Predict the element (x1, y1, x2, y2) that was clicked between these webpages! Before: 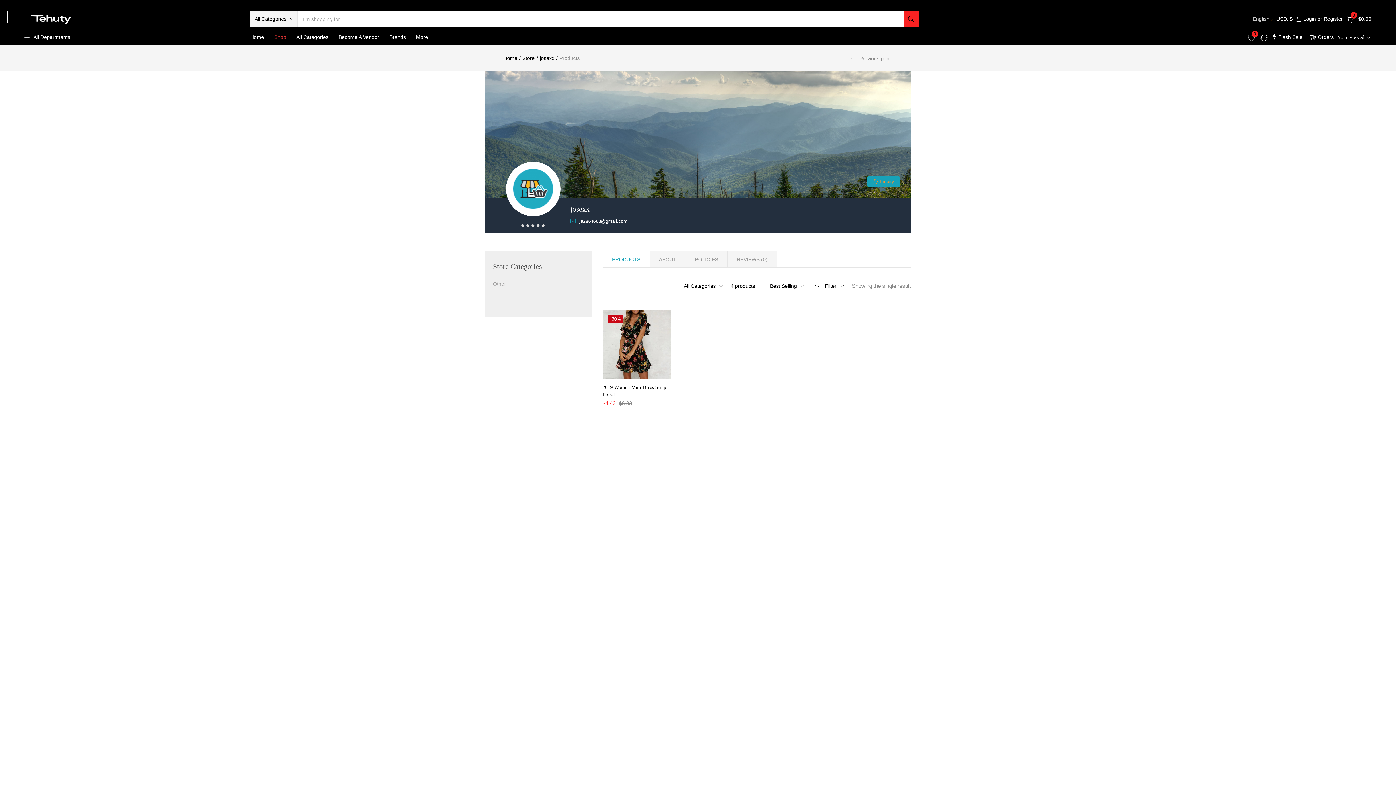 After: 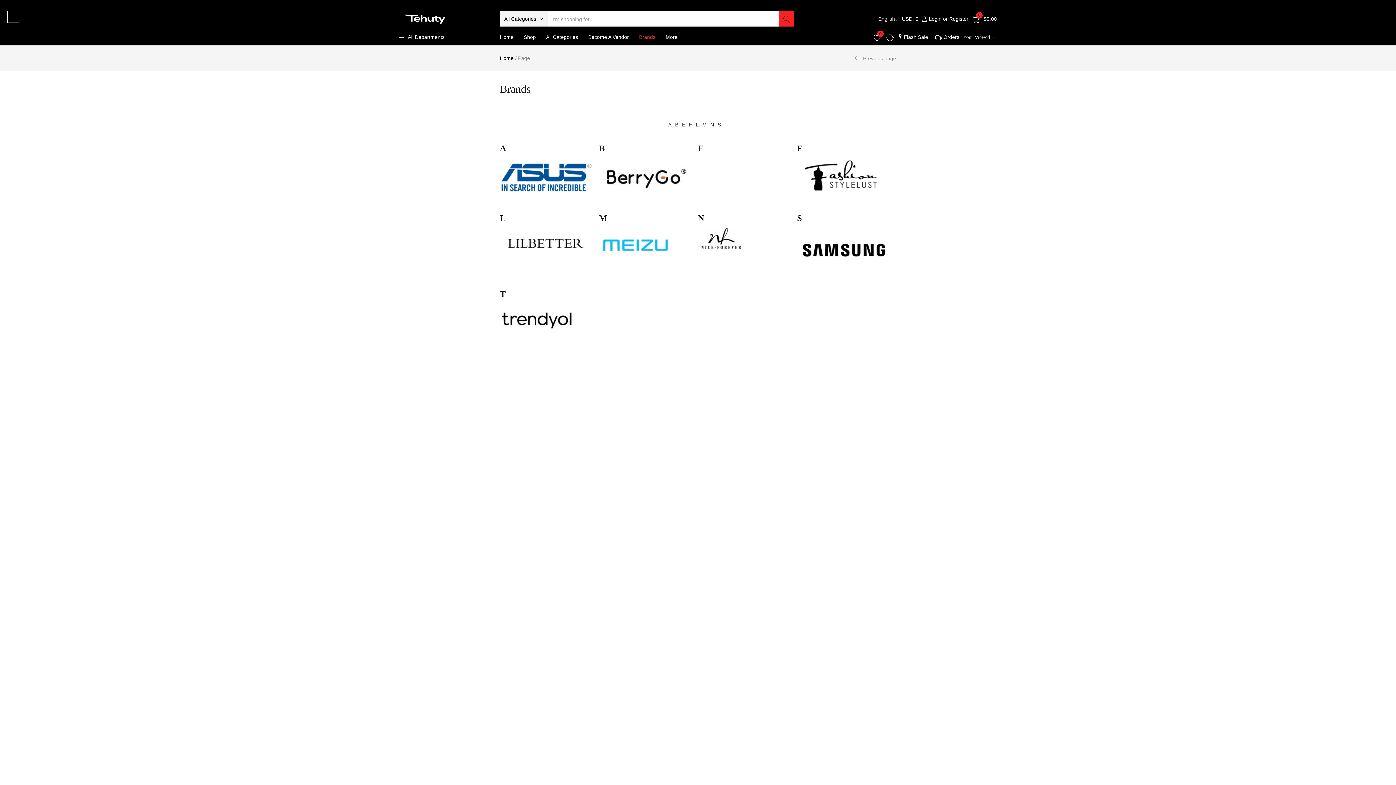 Action: label: Brands bbox: (384, 29, 411, 45)